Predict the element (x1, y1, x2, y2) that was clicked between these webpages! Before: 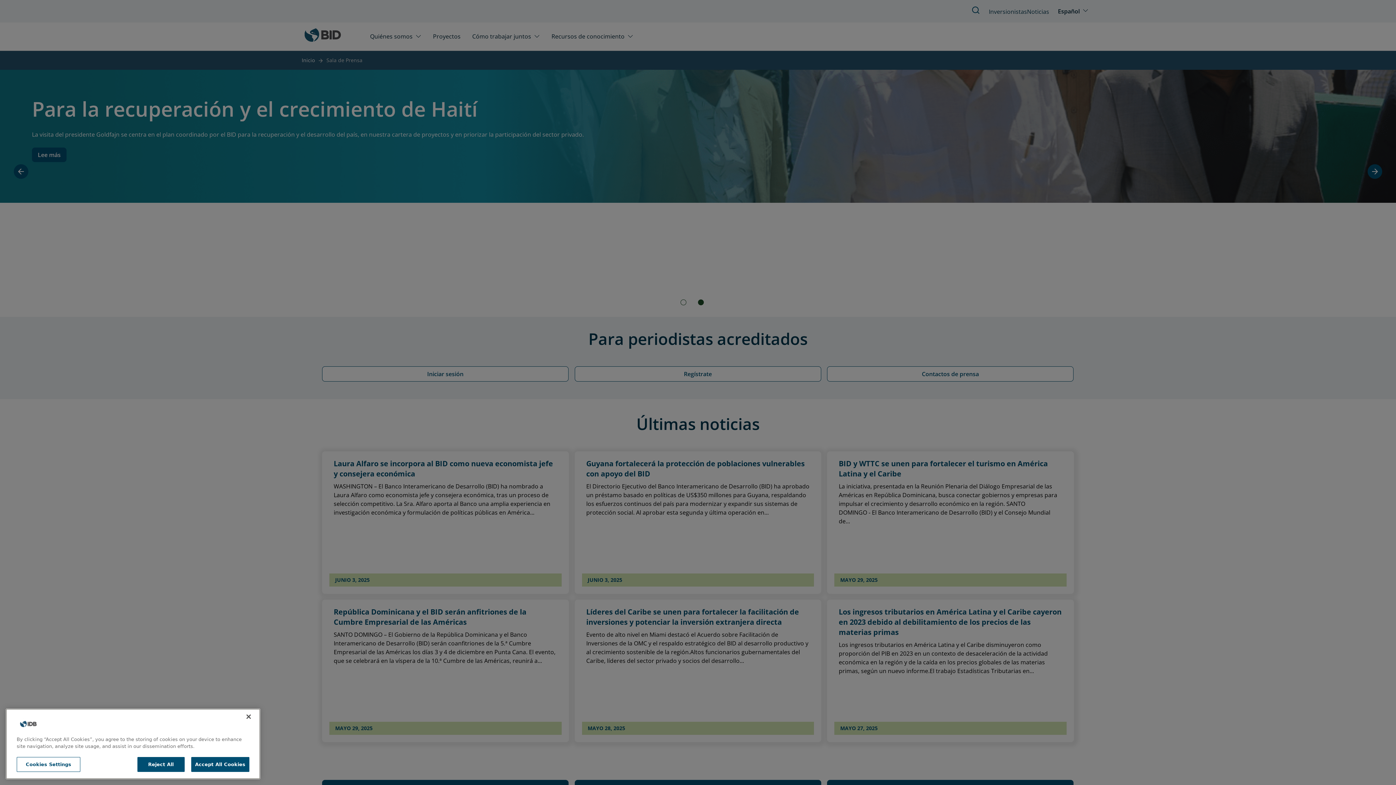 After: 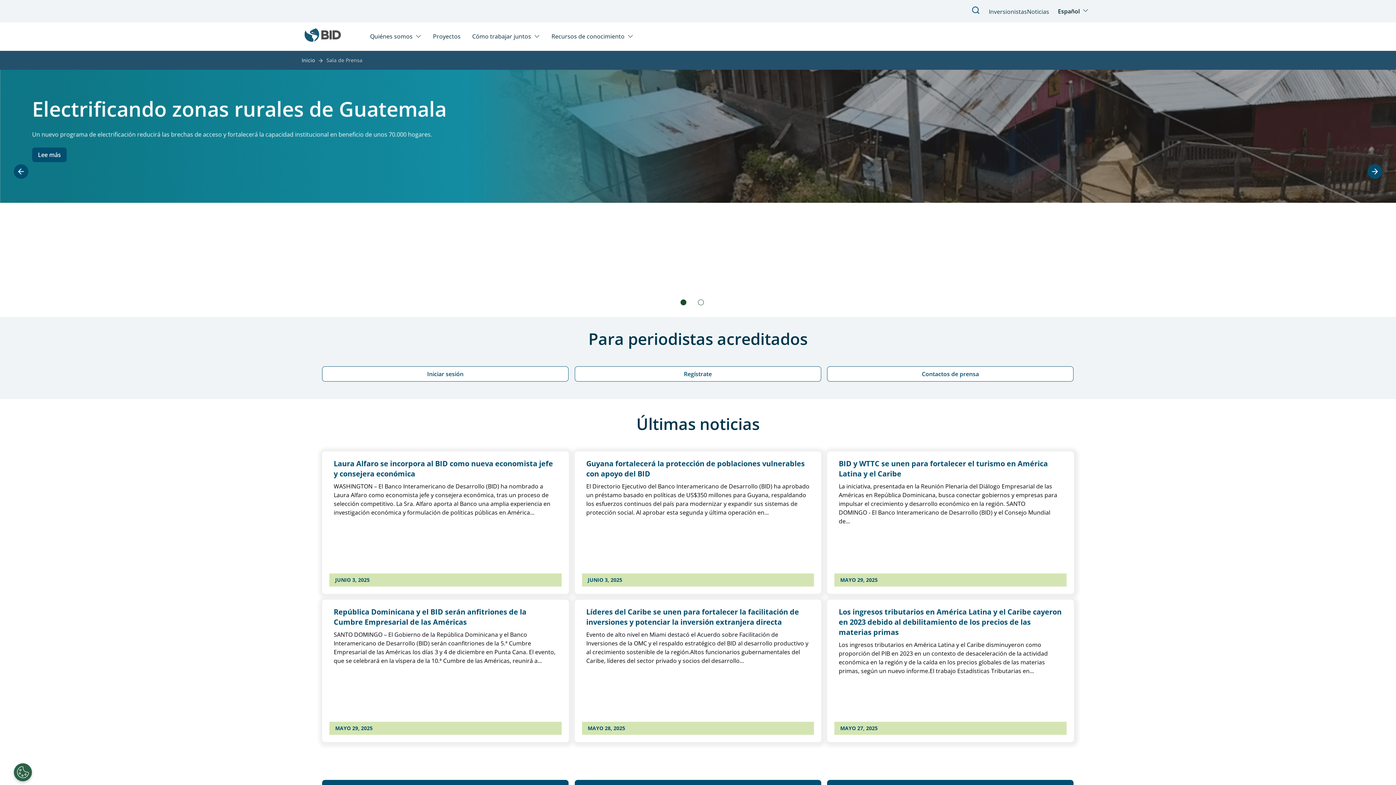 Action: bbox: (137, 757, 184, 772) label: Reject All